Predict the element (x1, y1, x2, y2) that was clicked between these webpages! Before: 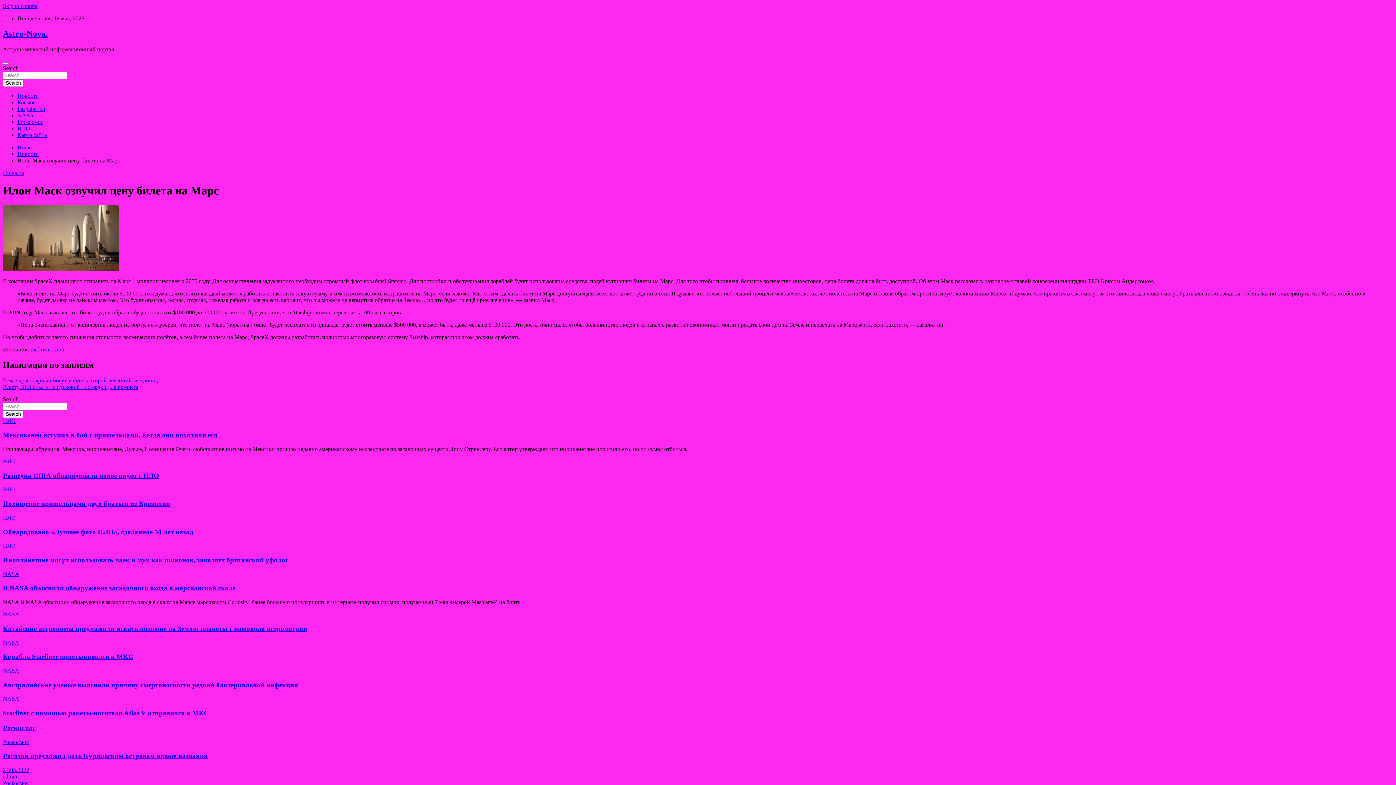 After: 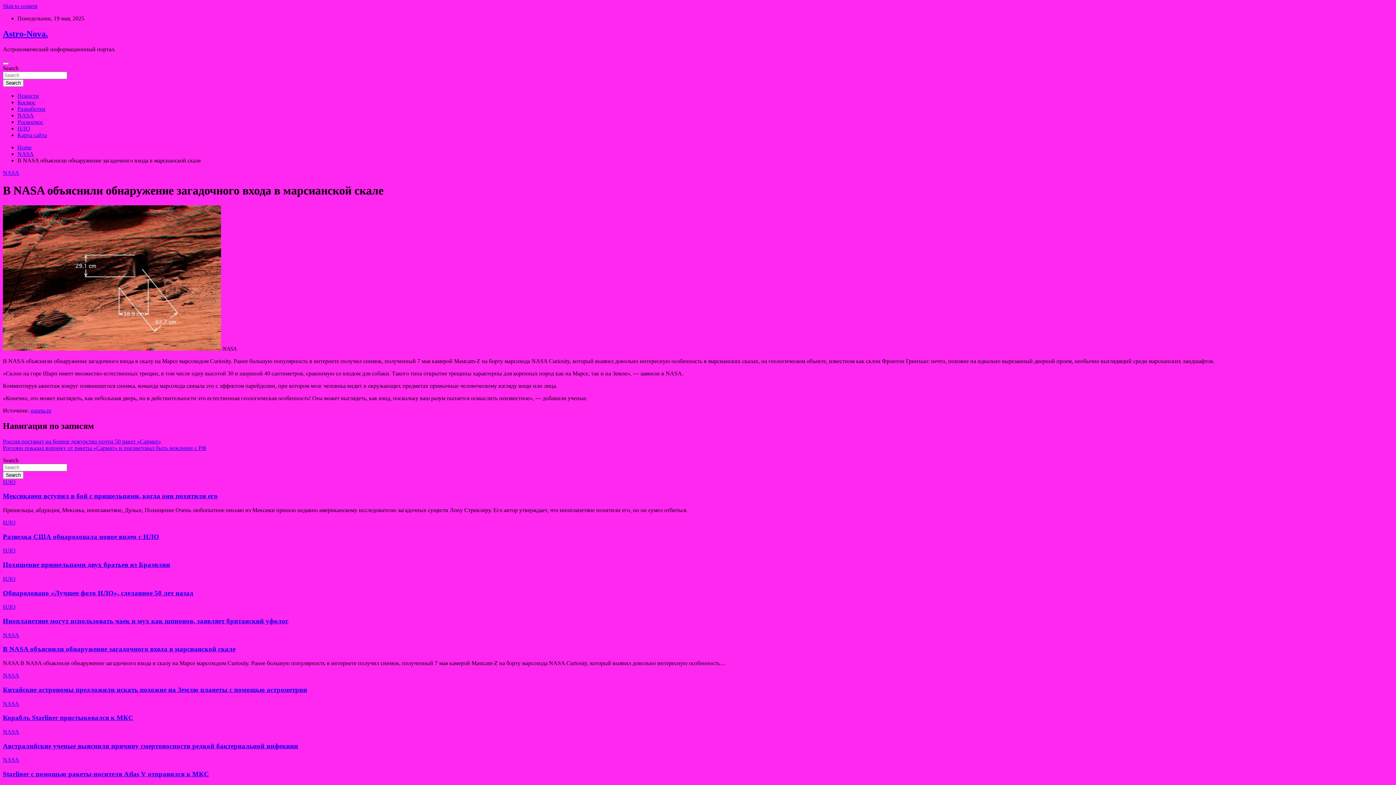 Action: label: В NASA объяснили обнаружение загадочного входа в марсианской скале bbox: (2, 584, 235, 592)